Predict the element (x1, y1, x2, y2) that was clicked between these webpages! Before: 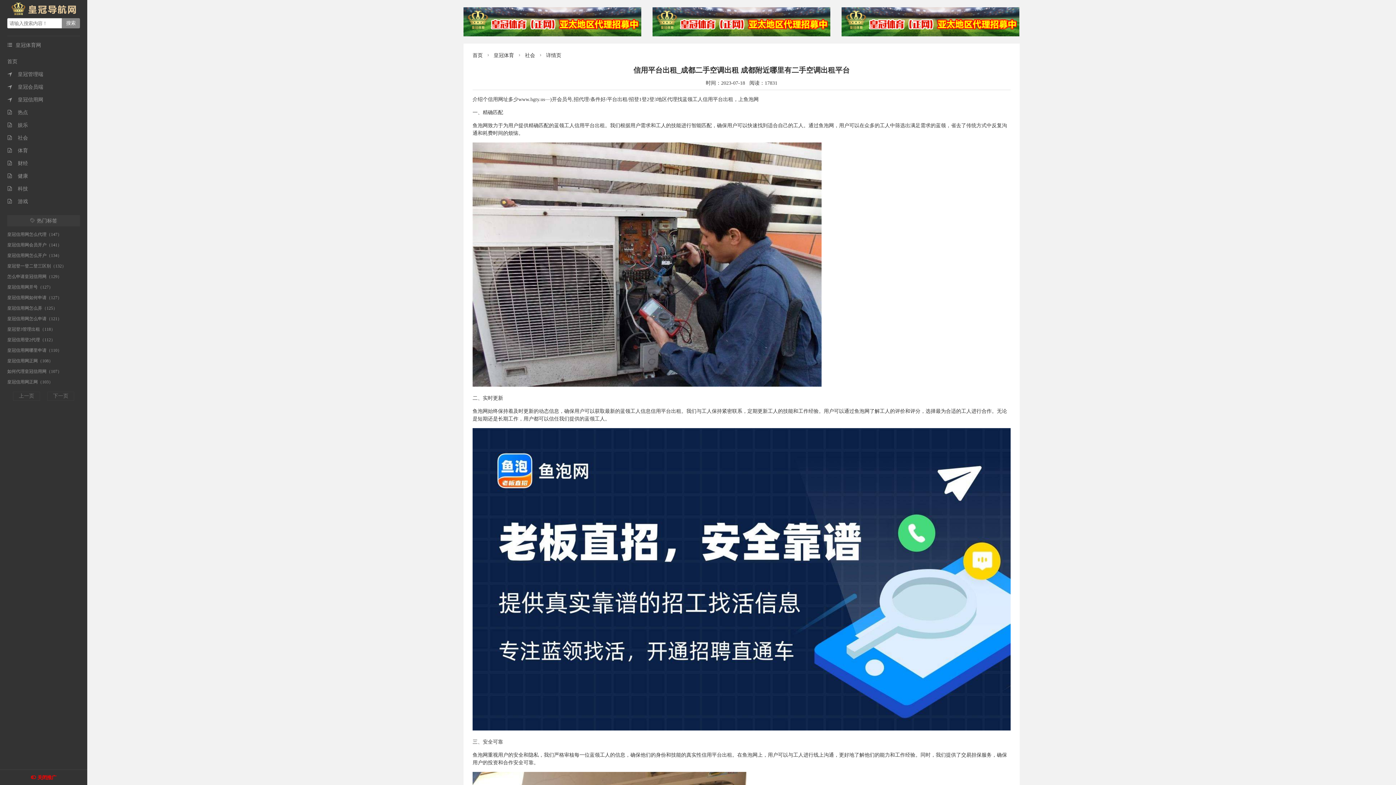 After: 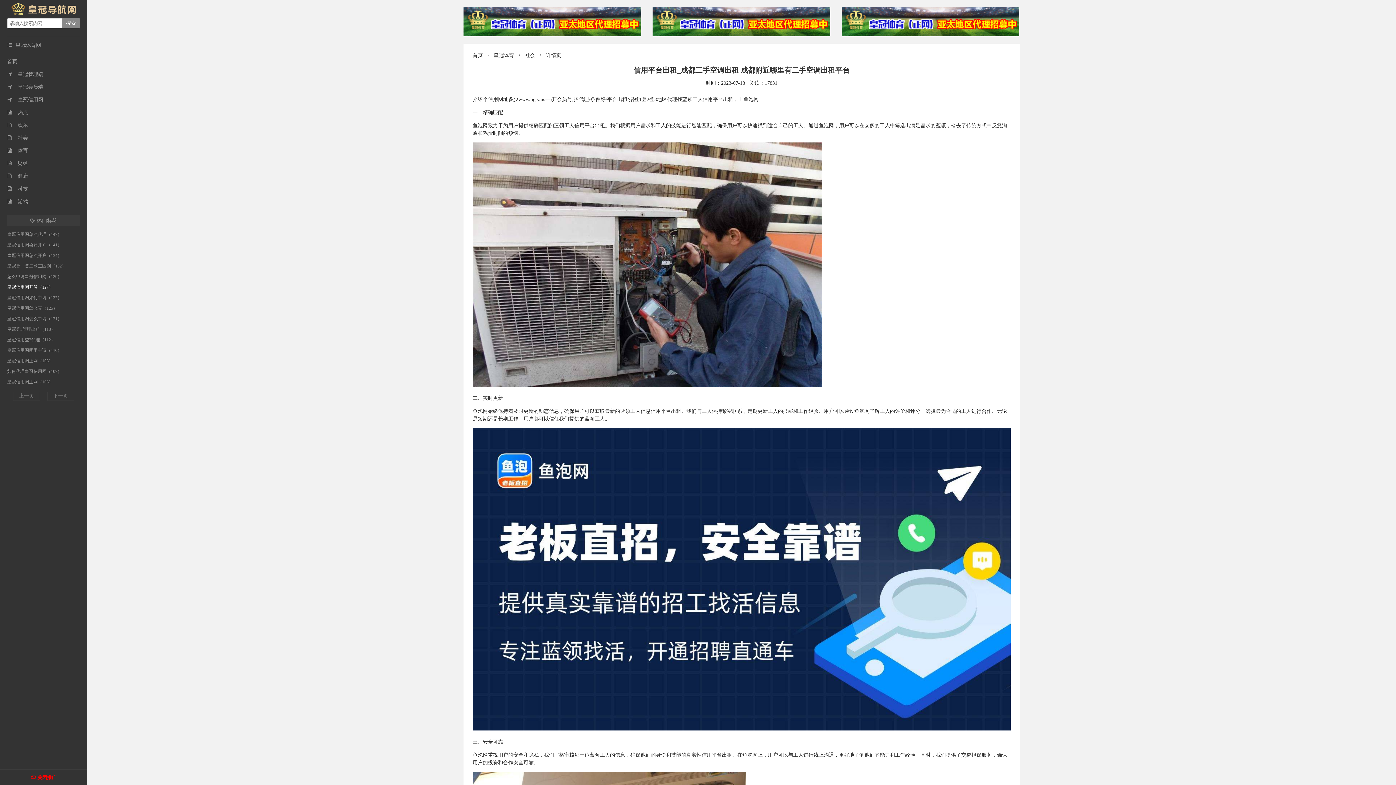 Action: label: 皇冠信用网开号（127） bbox: (7, 284, 53, 289)